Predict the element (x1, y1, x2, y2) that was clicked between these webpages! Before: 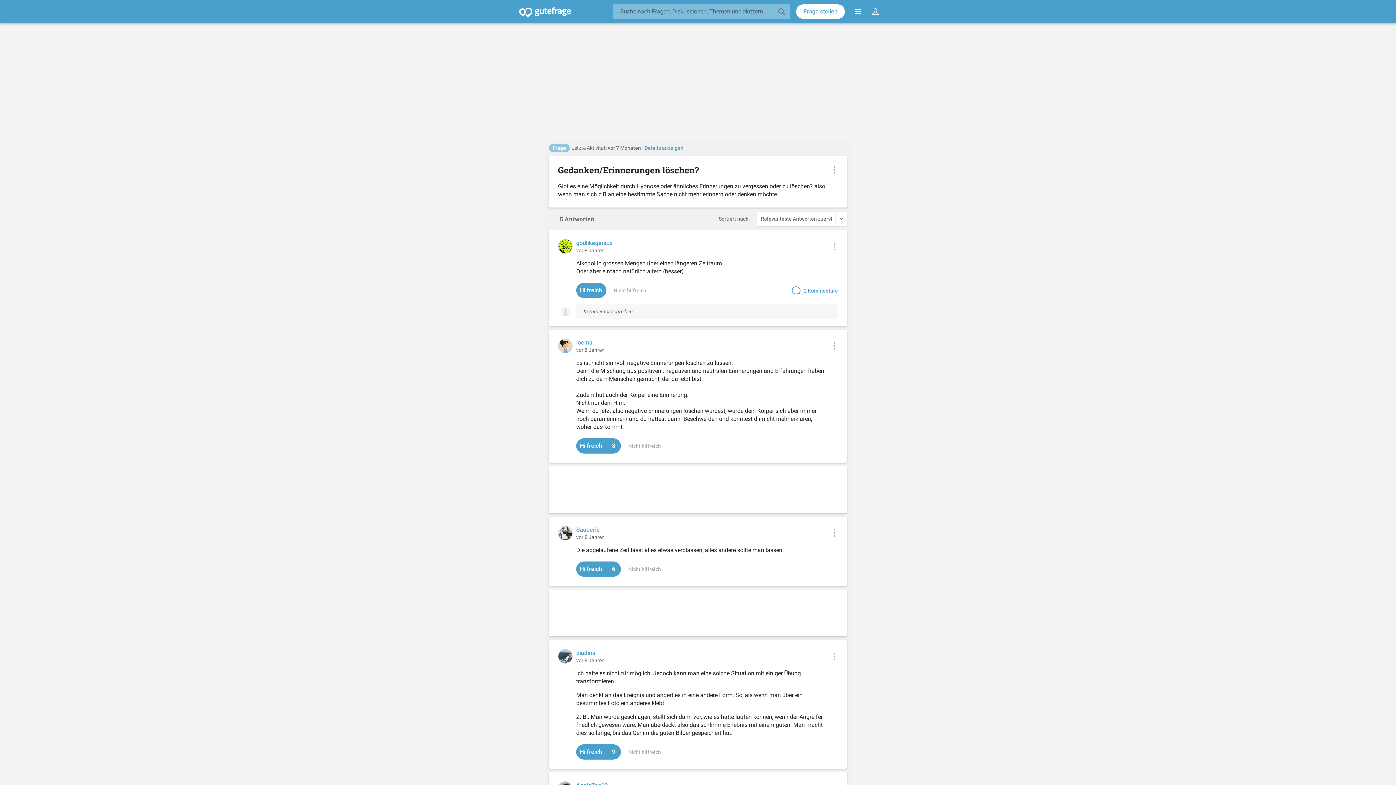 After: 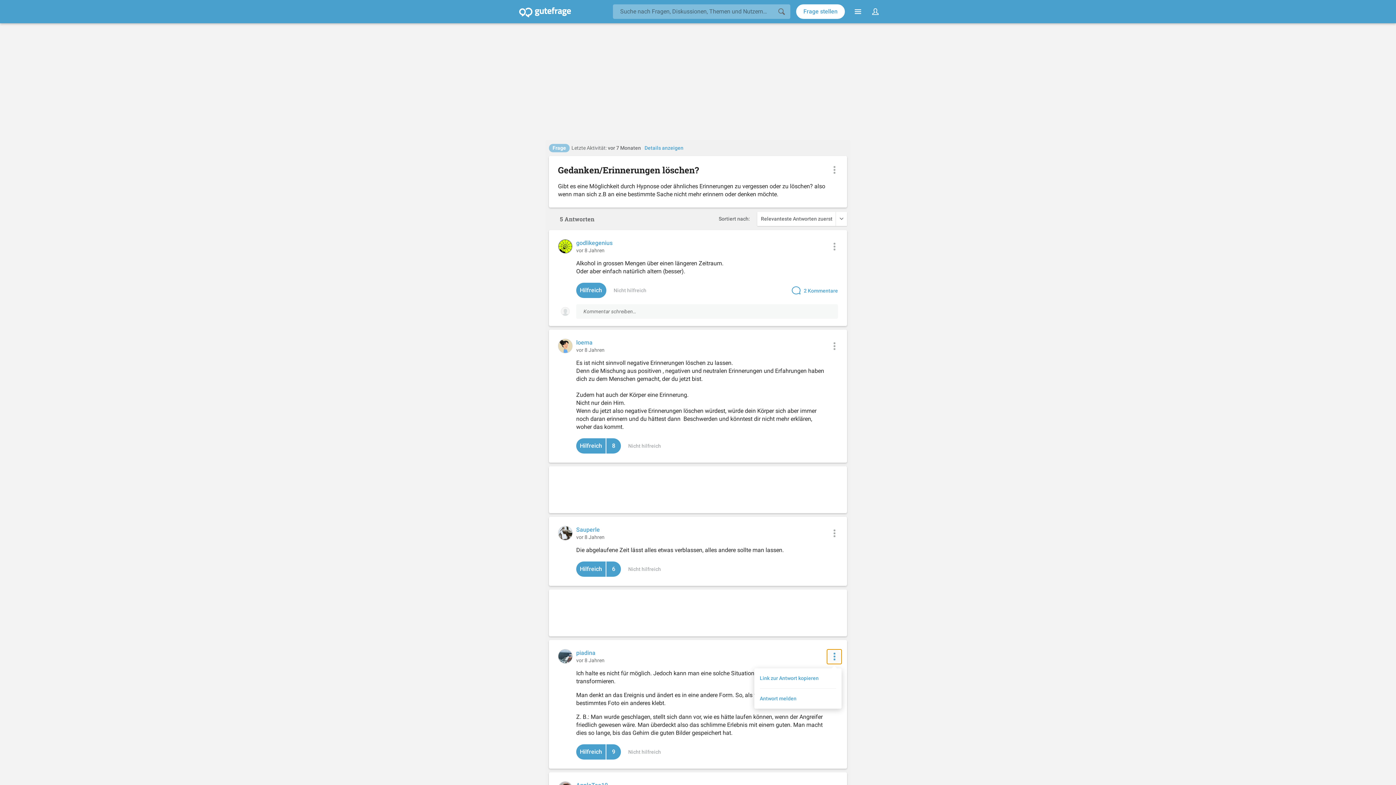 Action: label: Kontextmenü zur Antwort bbox: (827, 649, 841, 664)